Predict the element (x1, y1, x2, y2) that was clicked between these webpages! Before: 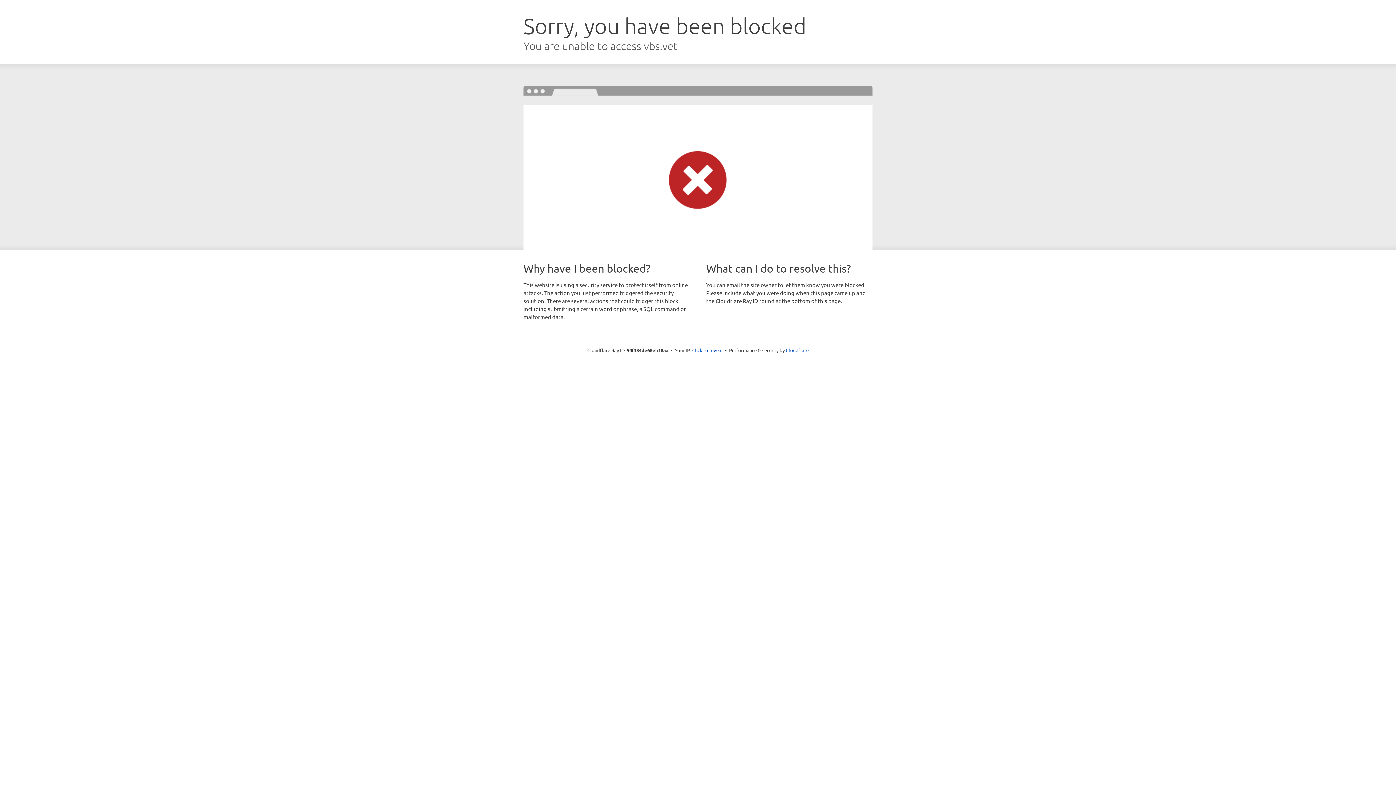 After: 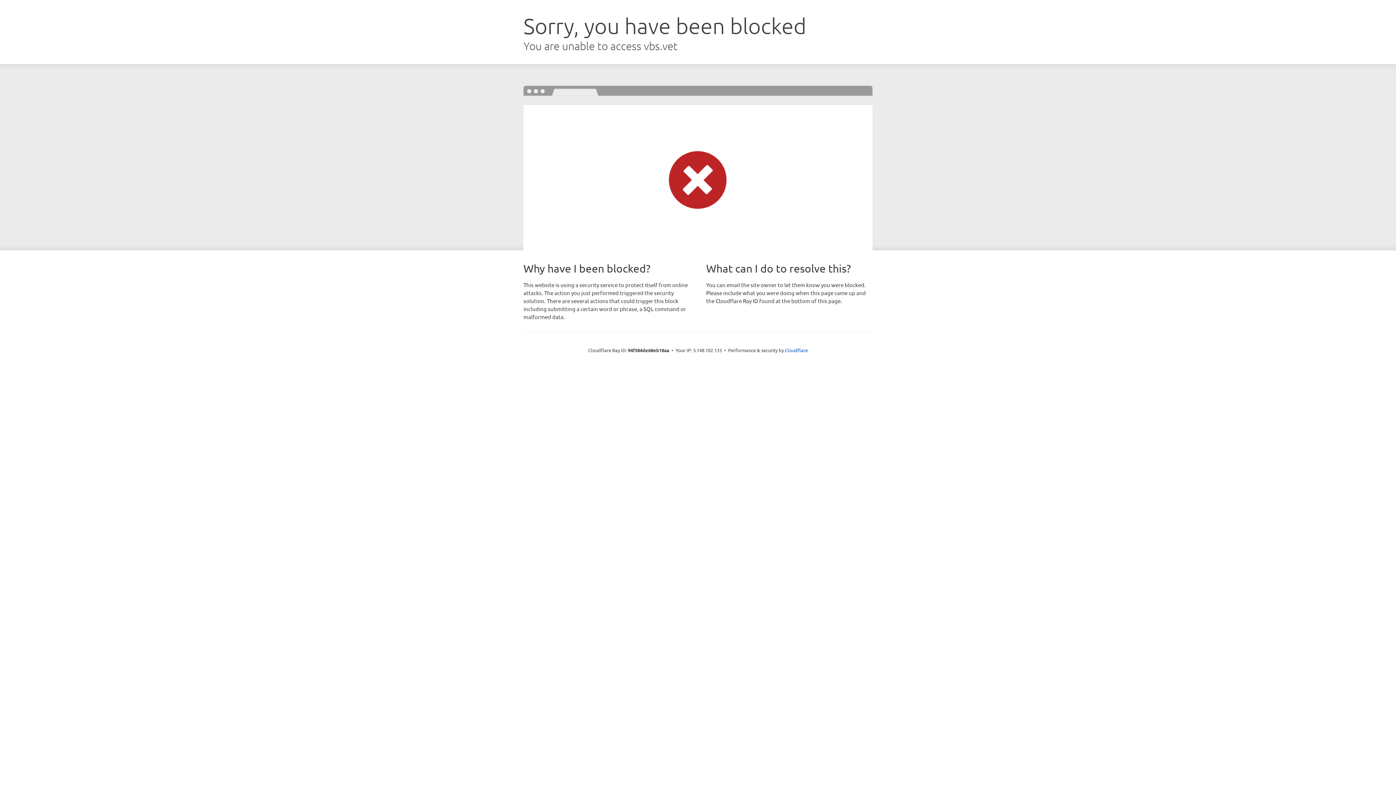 Action: label: Click to reveal bbox: (692, 346, 722, 353)